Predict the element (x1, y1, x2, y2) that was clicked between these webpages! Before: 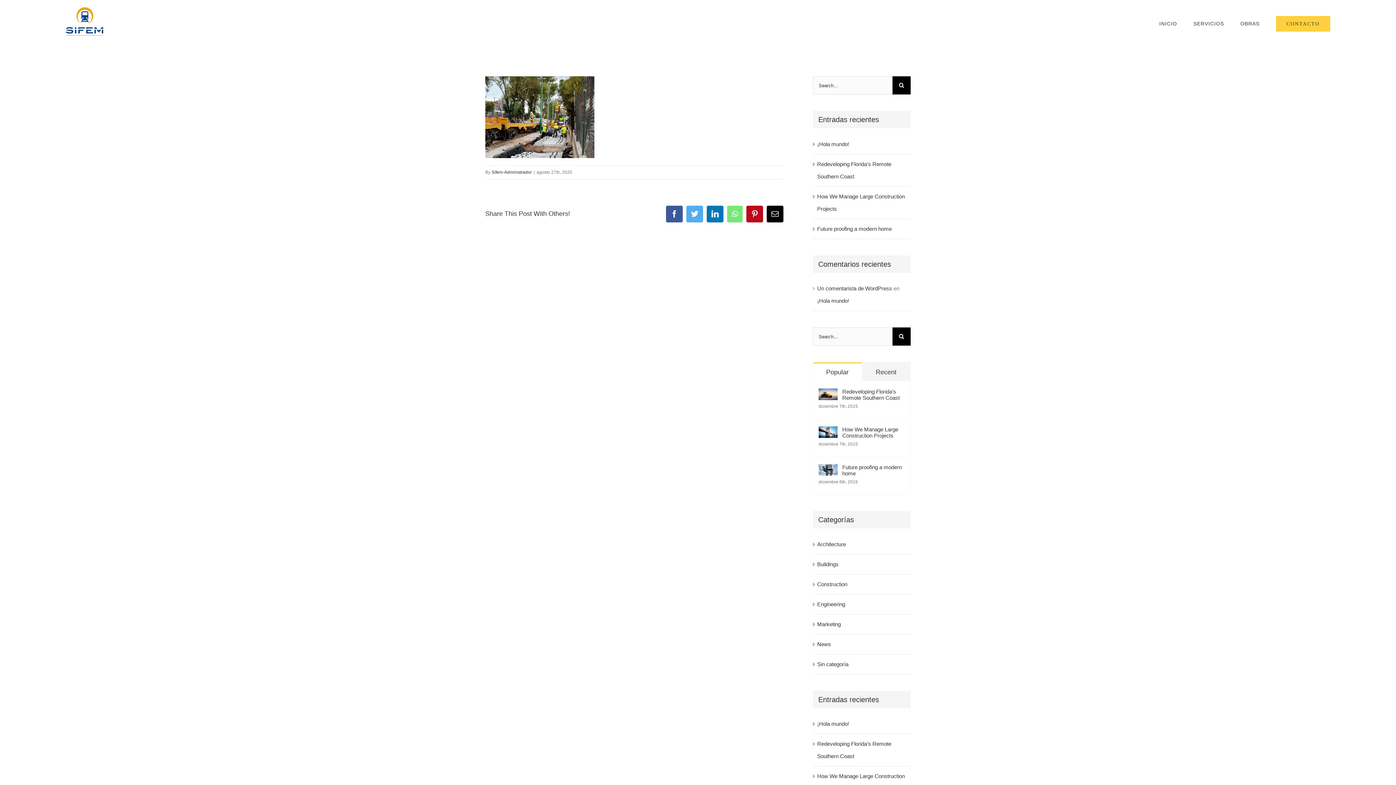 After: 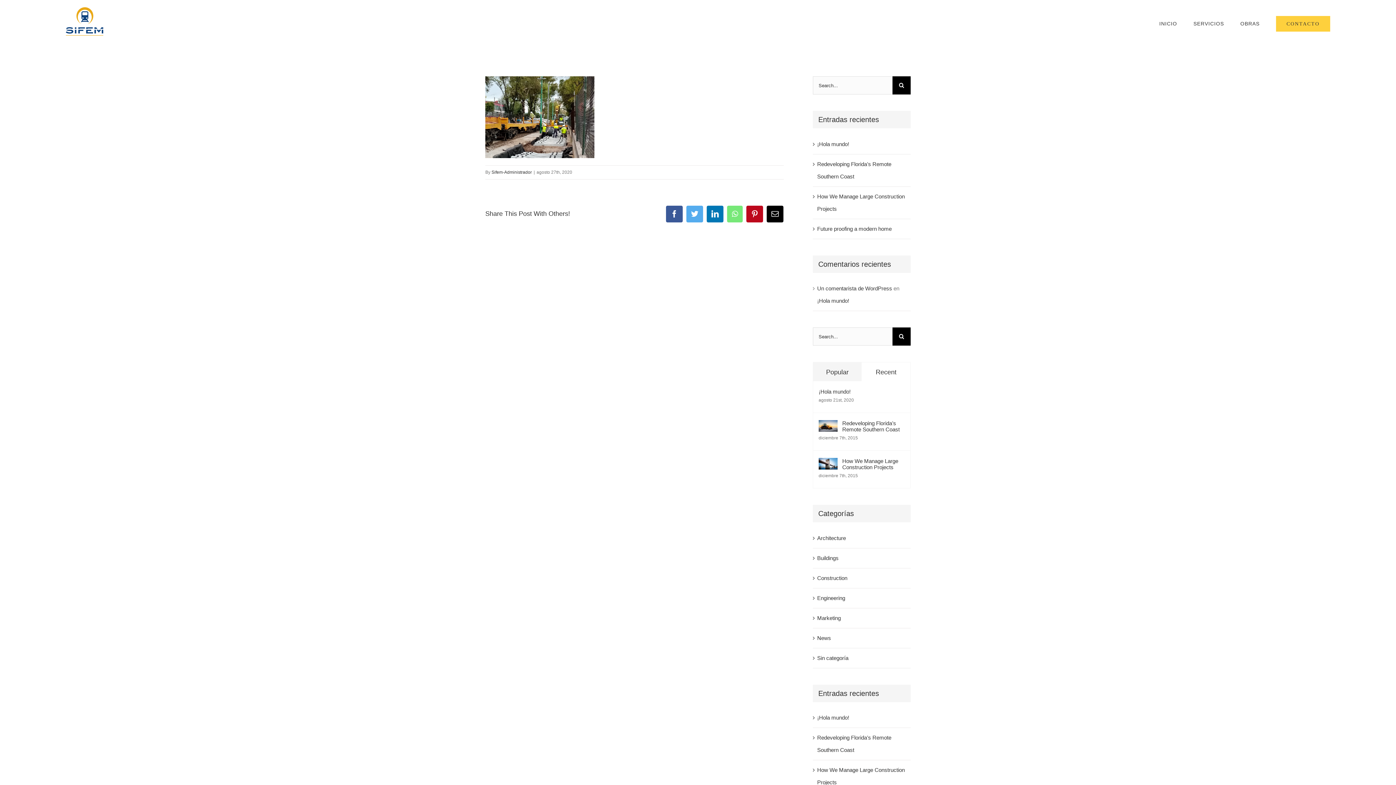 Action: label: Recent bbox: (862, 362, 910, 381)